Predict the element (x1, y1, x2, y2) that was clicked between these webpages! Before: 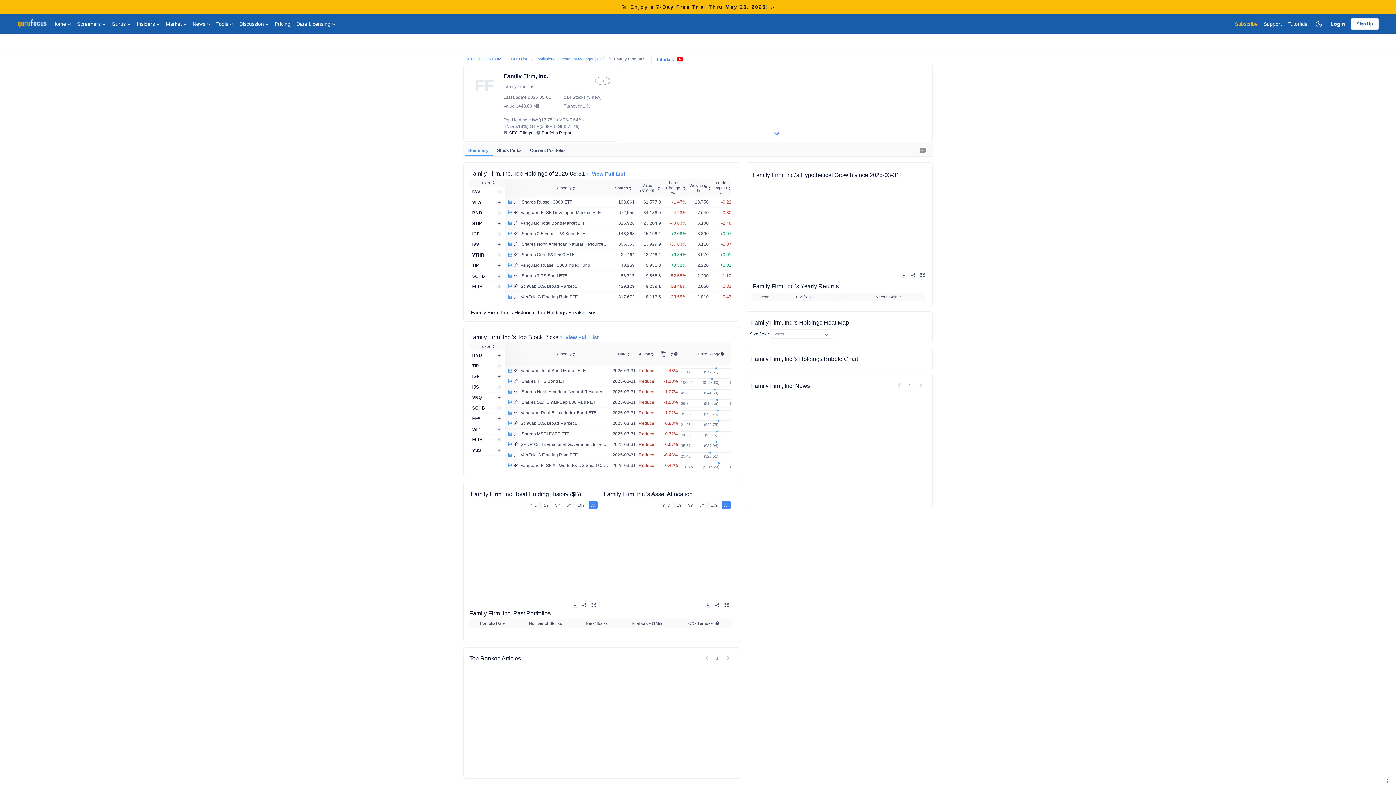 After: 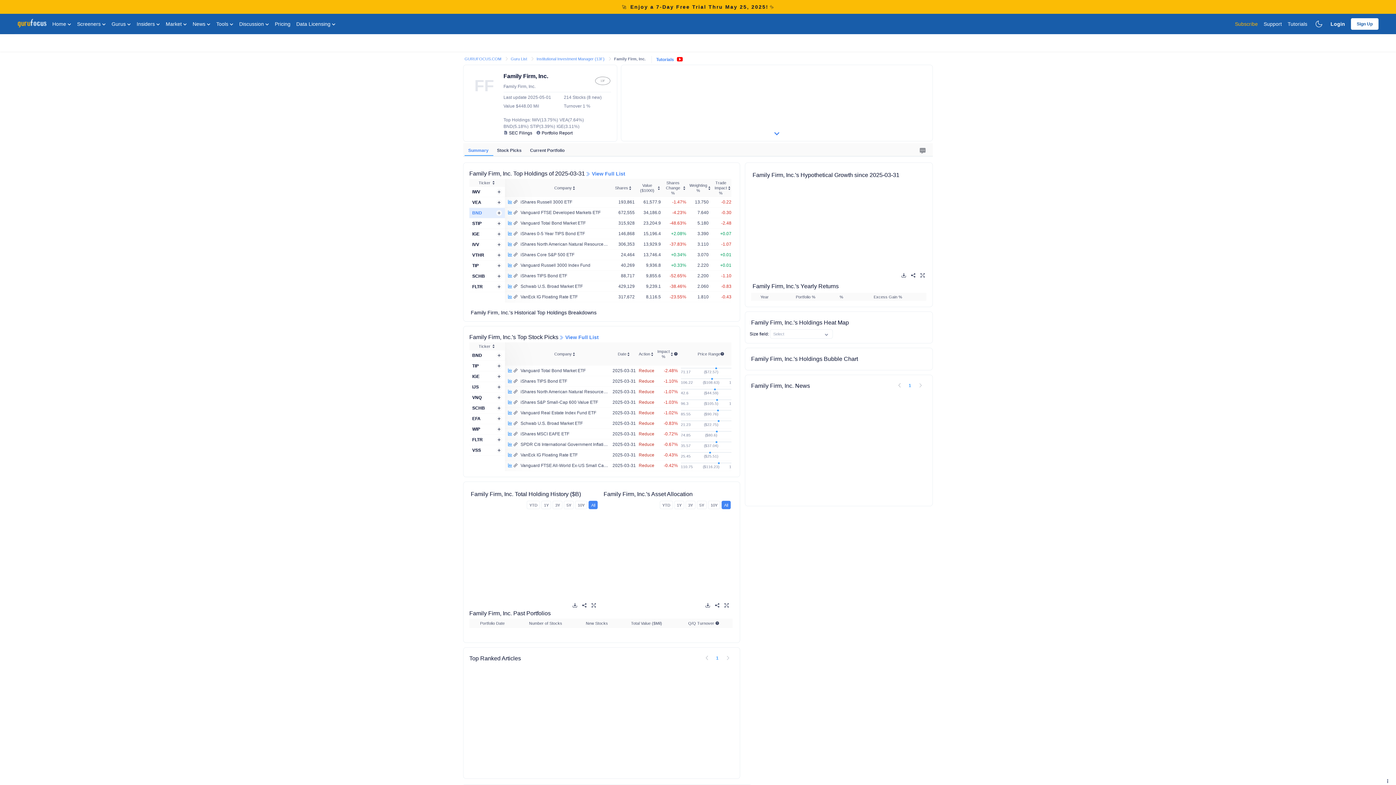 Action: label: BND bbox: (472, 210, 482, 215)